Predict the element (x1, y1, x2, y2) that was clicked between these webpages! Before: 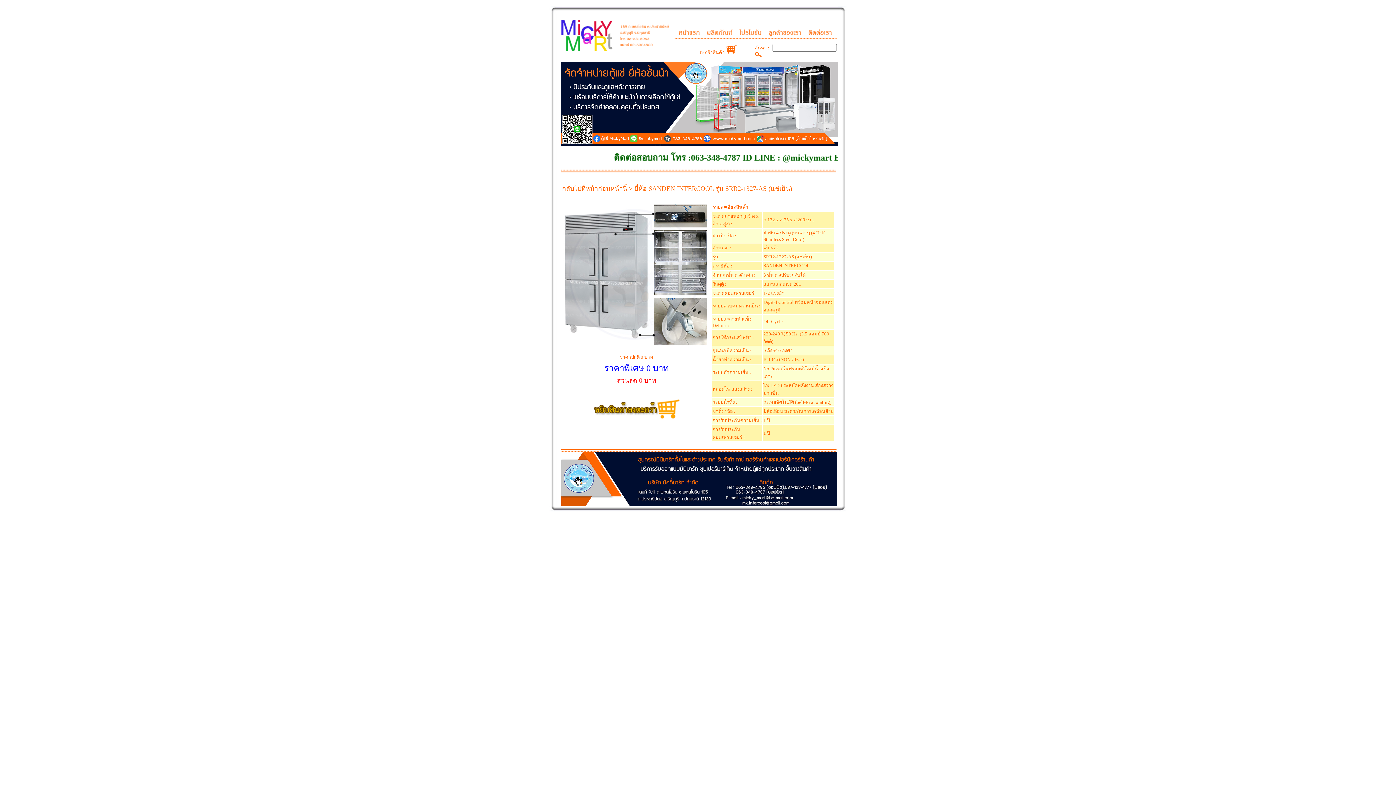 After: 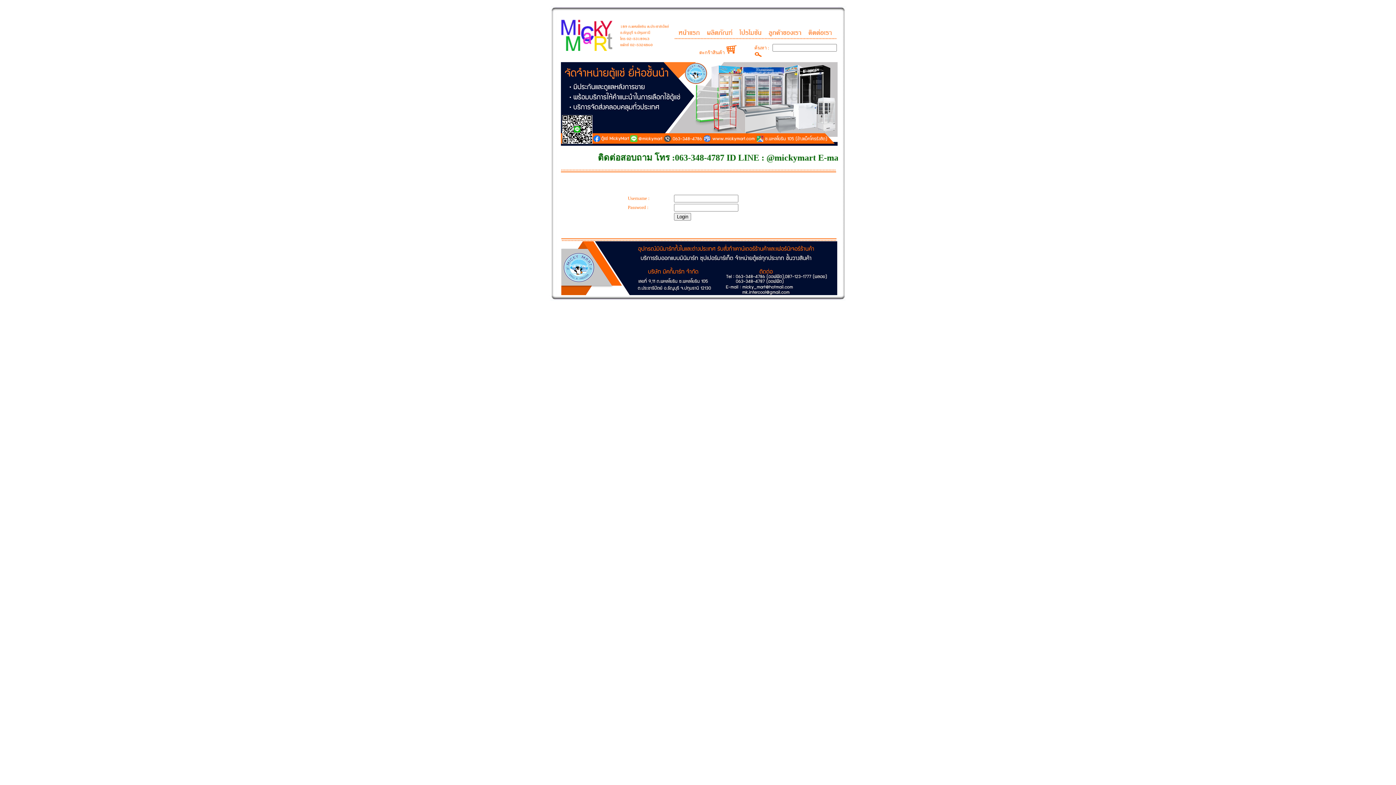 Action: bbox: (677, 47, 679, 53) label: ..